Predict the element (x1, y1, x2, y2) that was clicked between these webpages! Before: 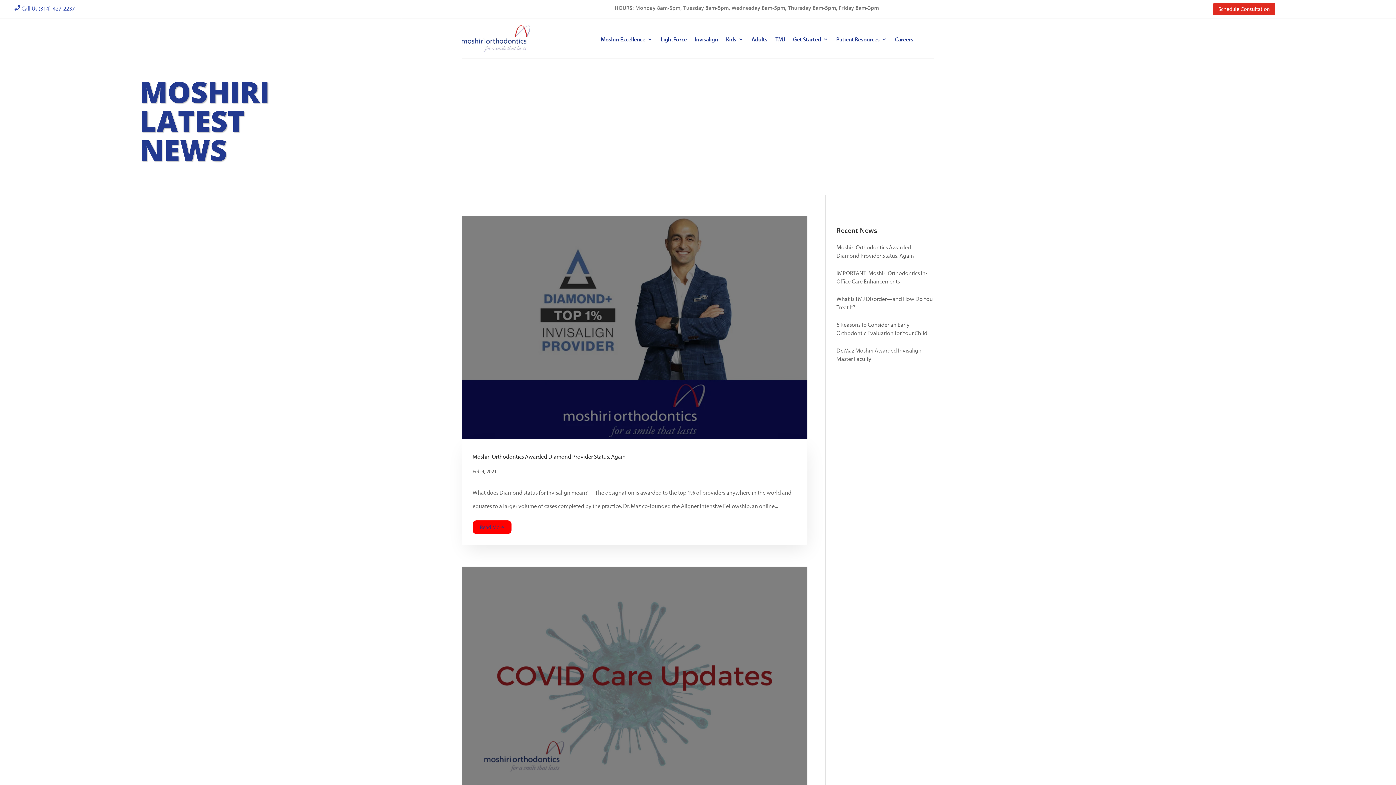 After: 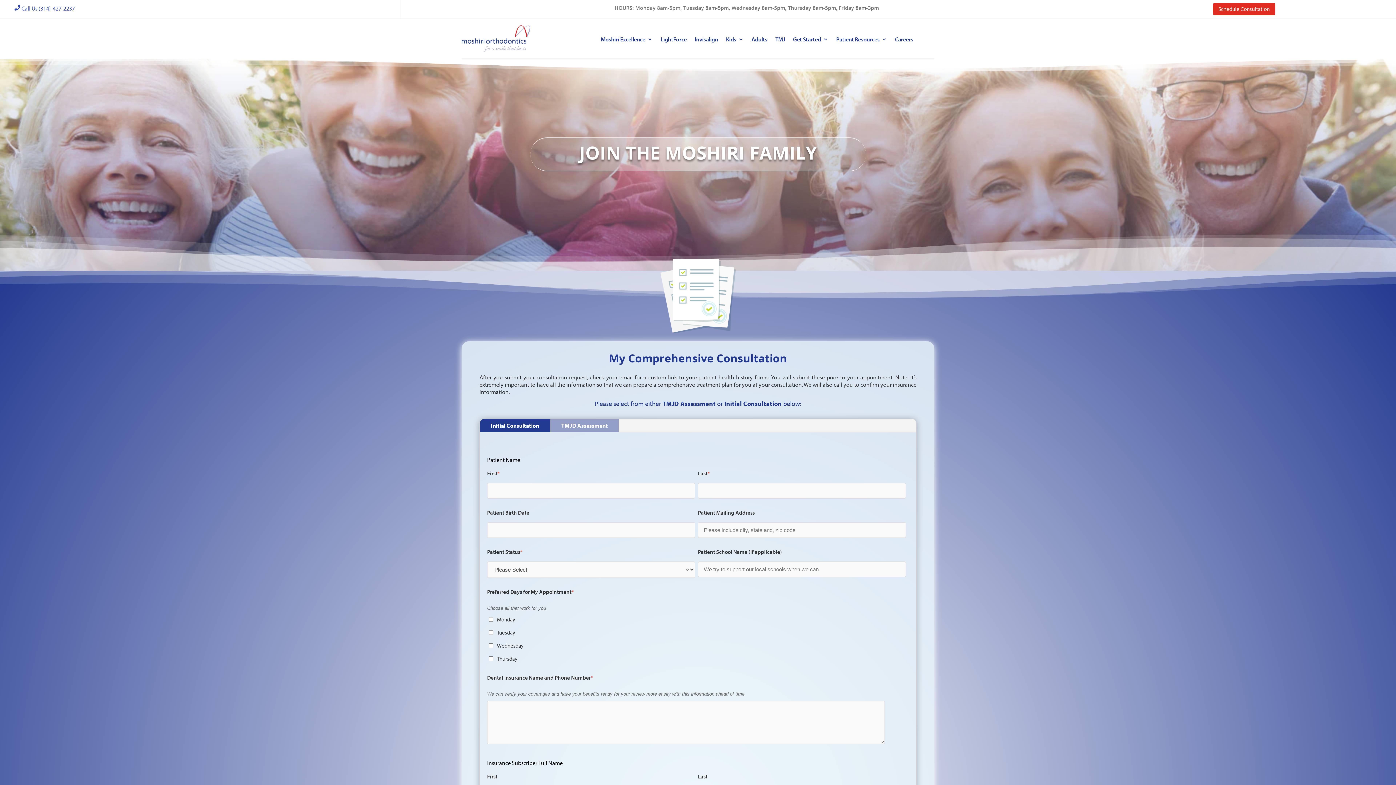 Action: label: Schedule Consultation bbox: (1212, 2, 1276, 15)